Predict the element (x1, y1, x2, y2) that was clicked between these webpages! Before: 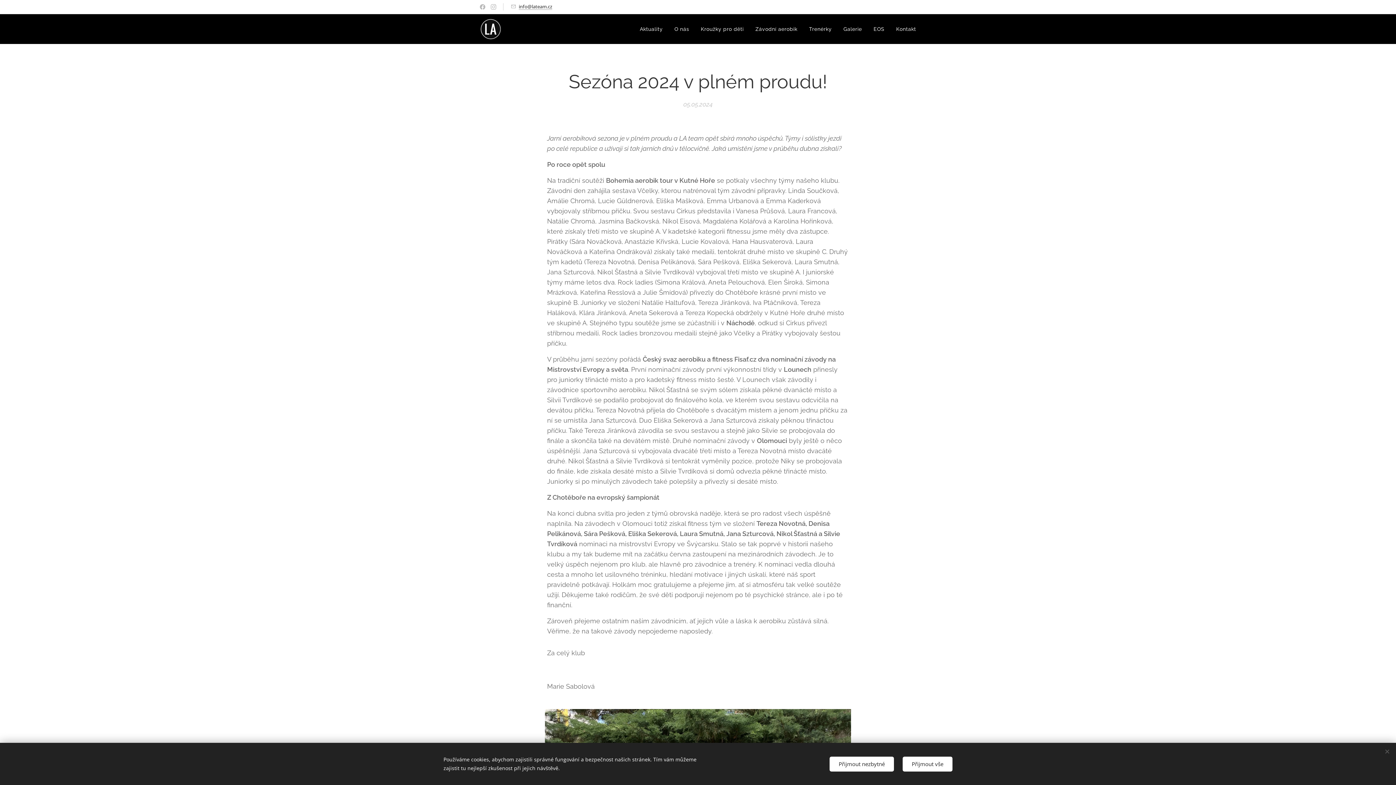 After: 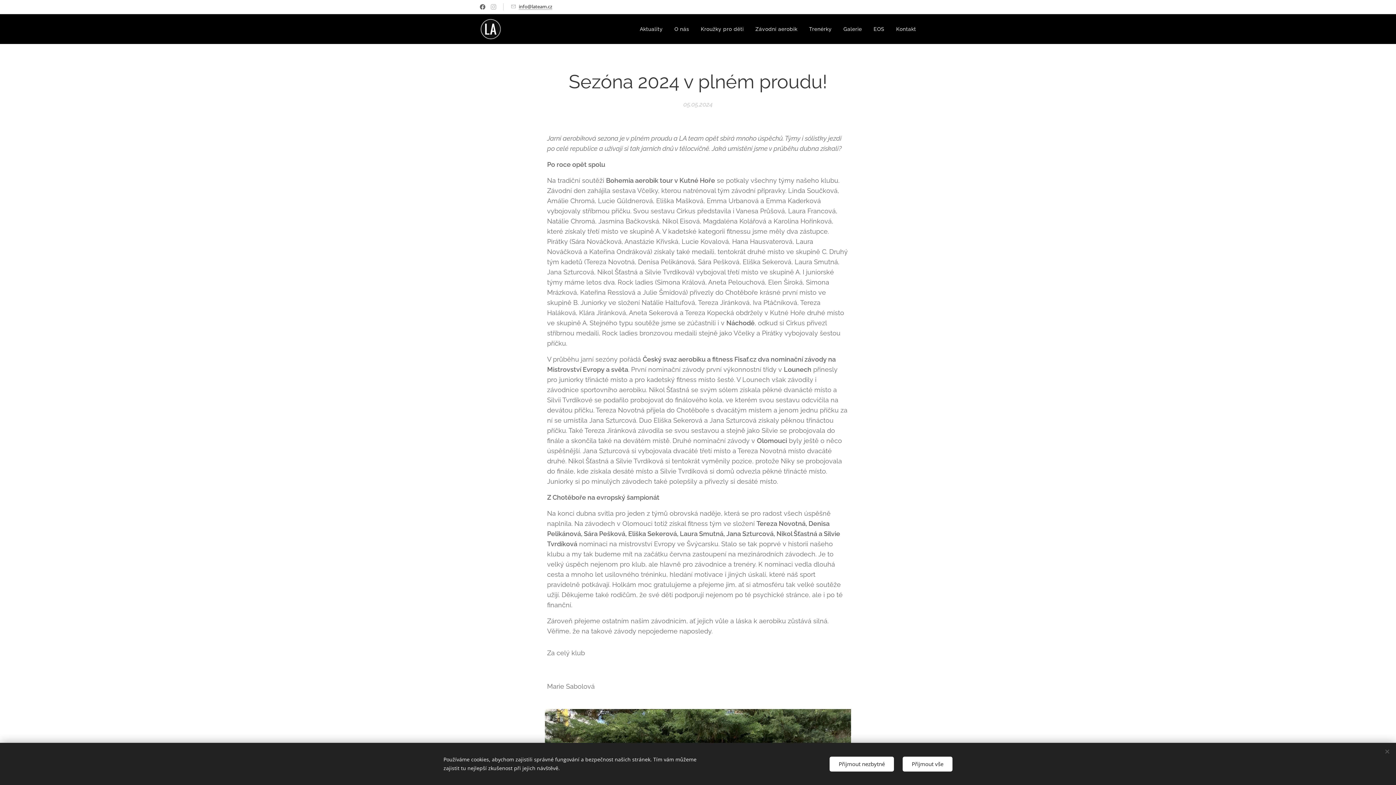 Action: bbox: (478, 0, 487, 13)